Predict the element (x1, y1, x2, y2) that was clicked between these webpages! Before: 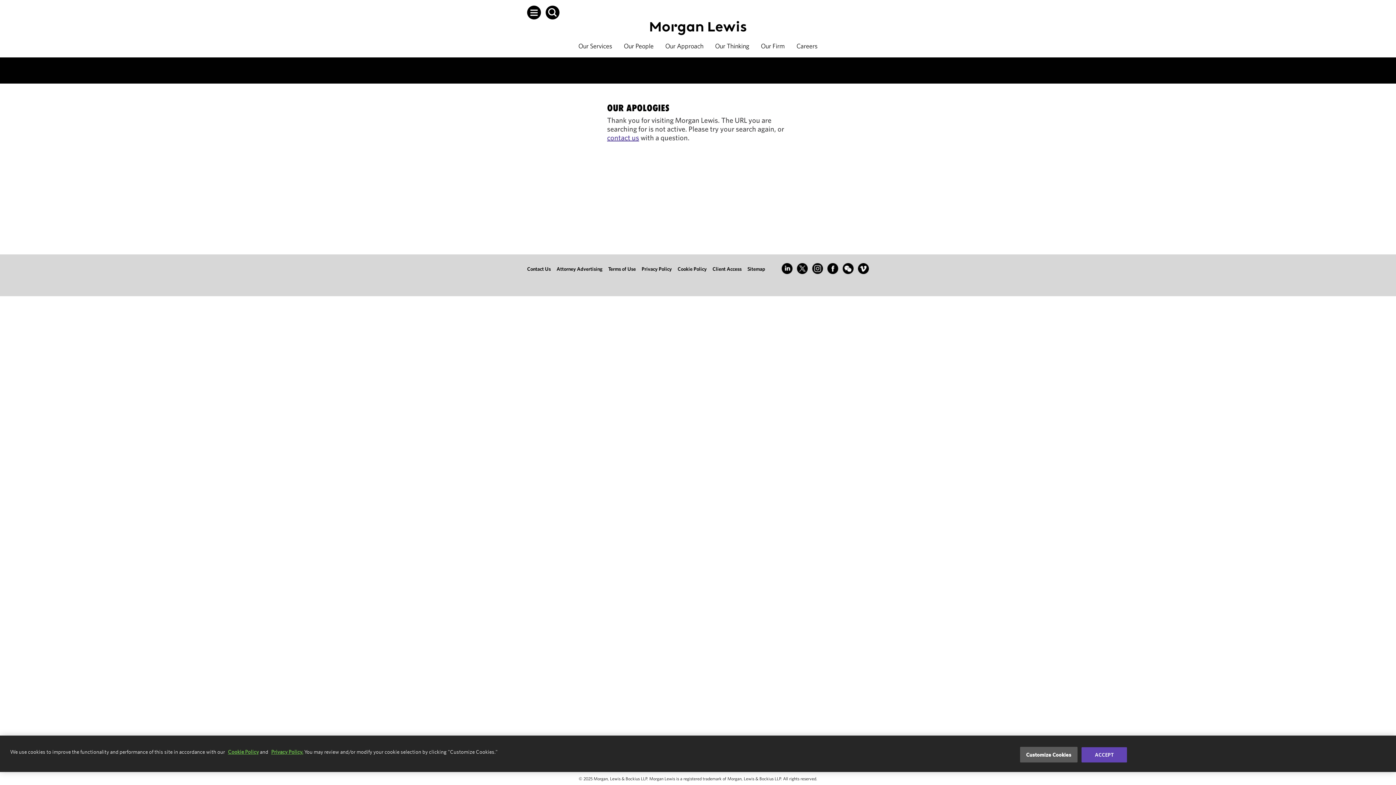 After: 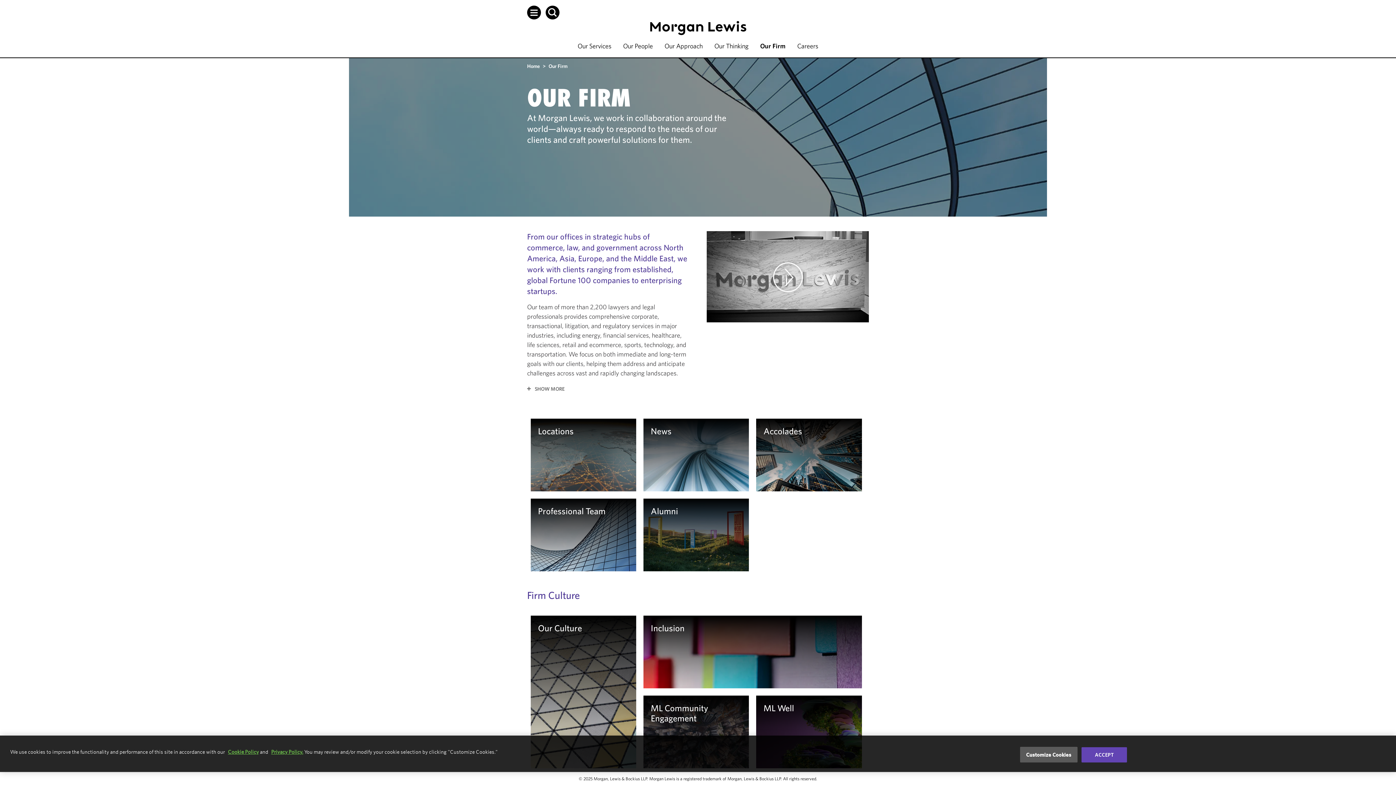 Action: label: Our Firm bbox: (761, 41, 785, 50)